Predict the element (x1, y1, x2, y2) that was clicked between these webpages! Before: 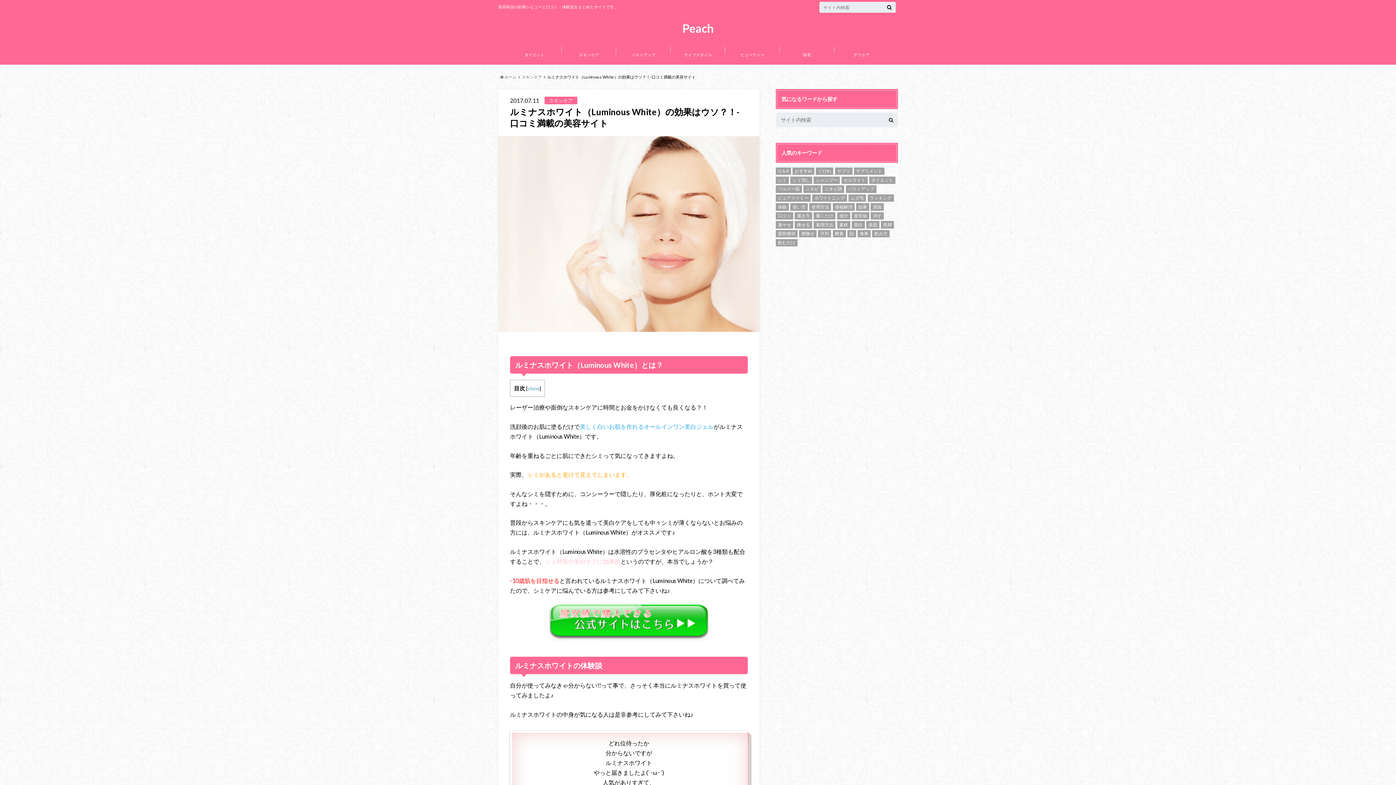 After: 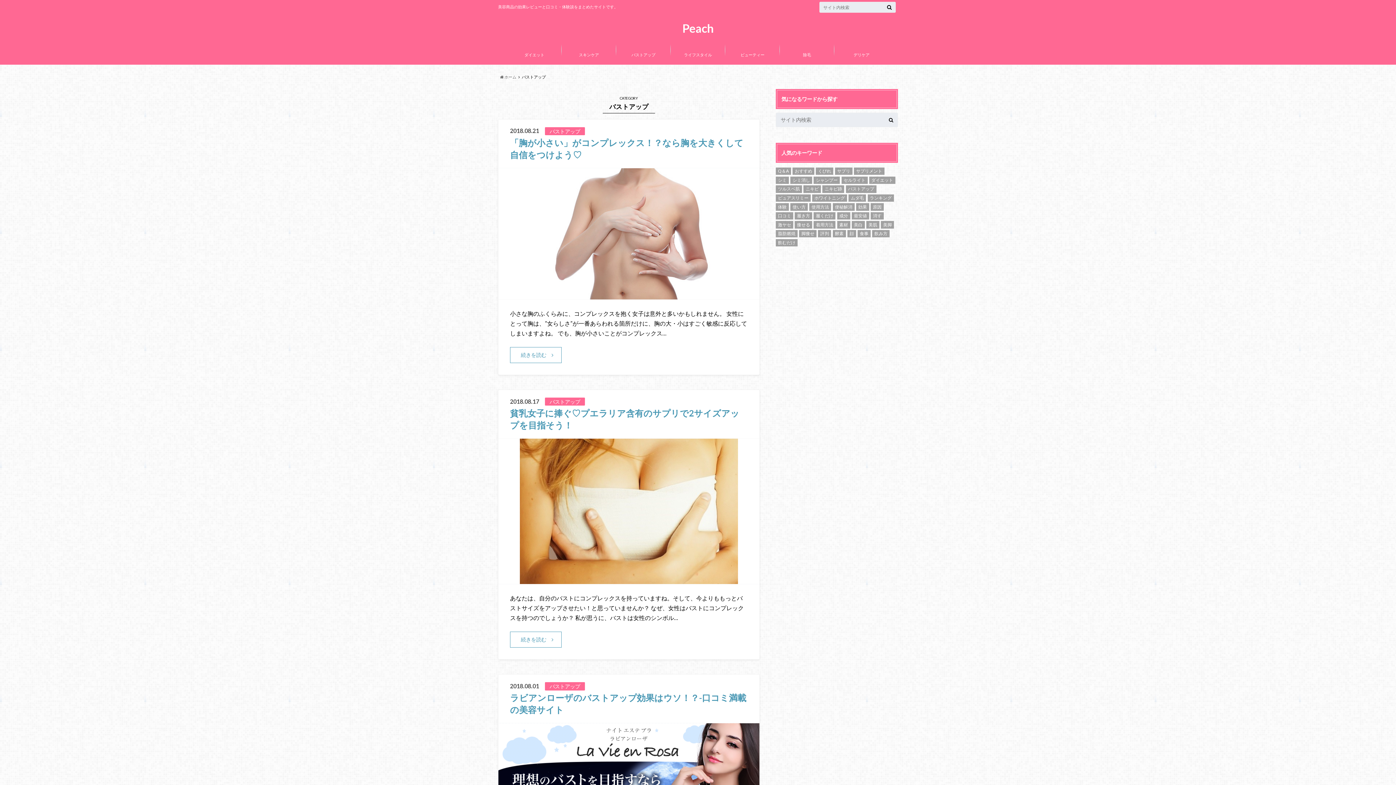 Action: label: バストアップ bbox: (616, 39, 670, 60)